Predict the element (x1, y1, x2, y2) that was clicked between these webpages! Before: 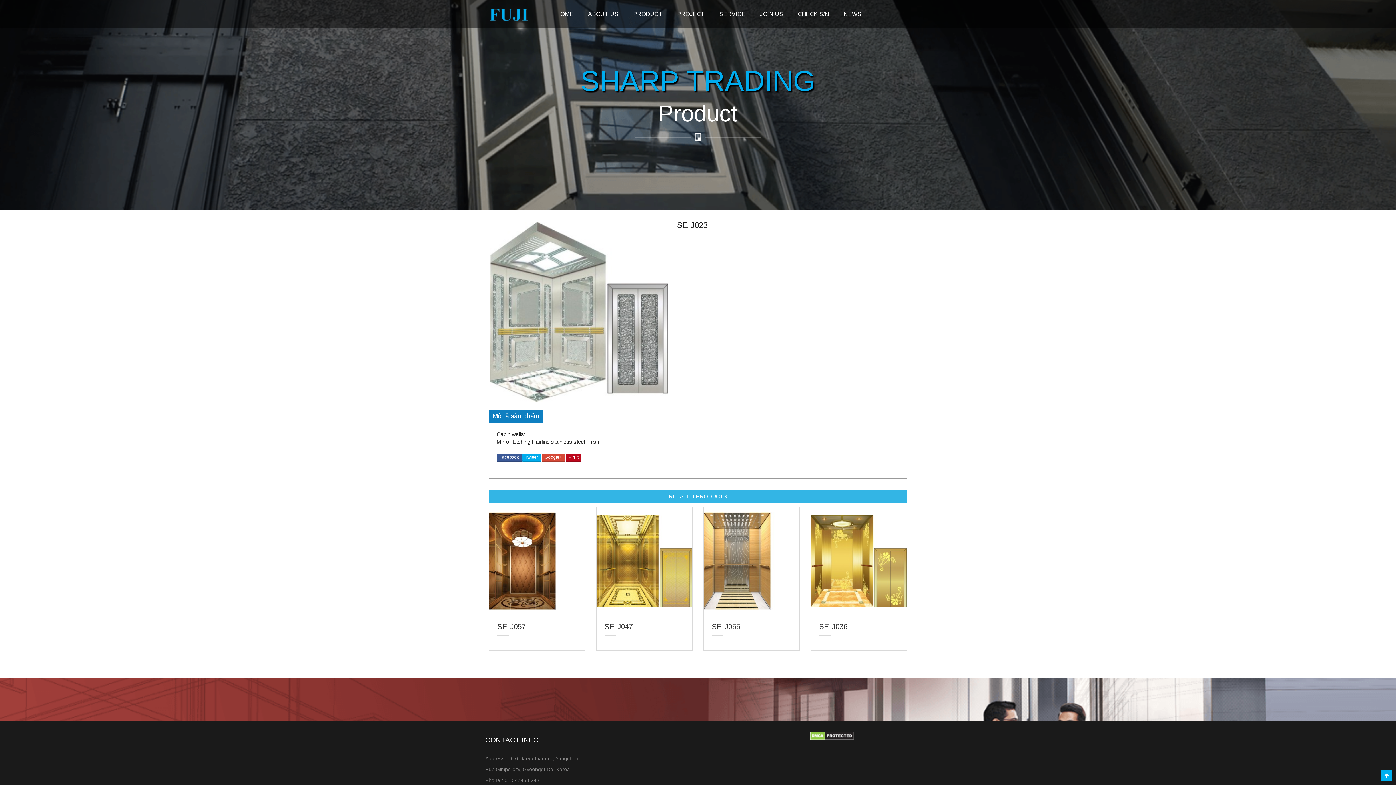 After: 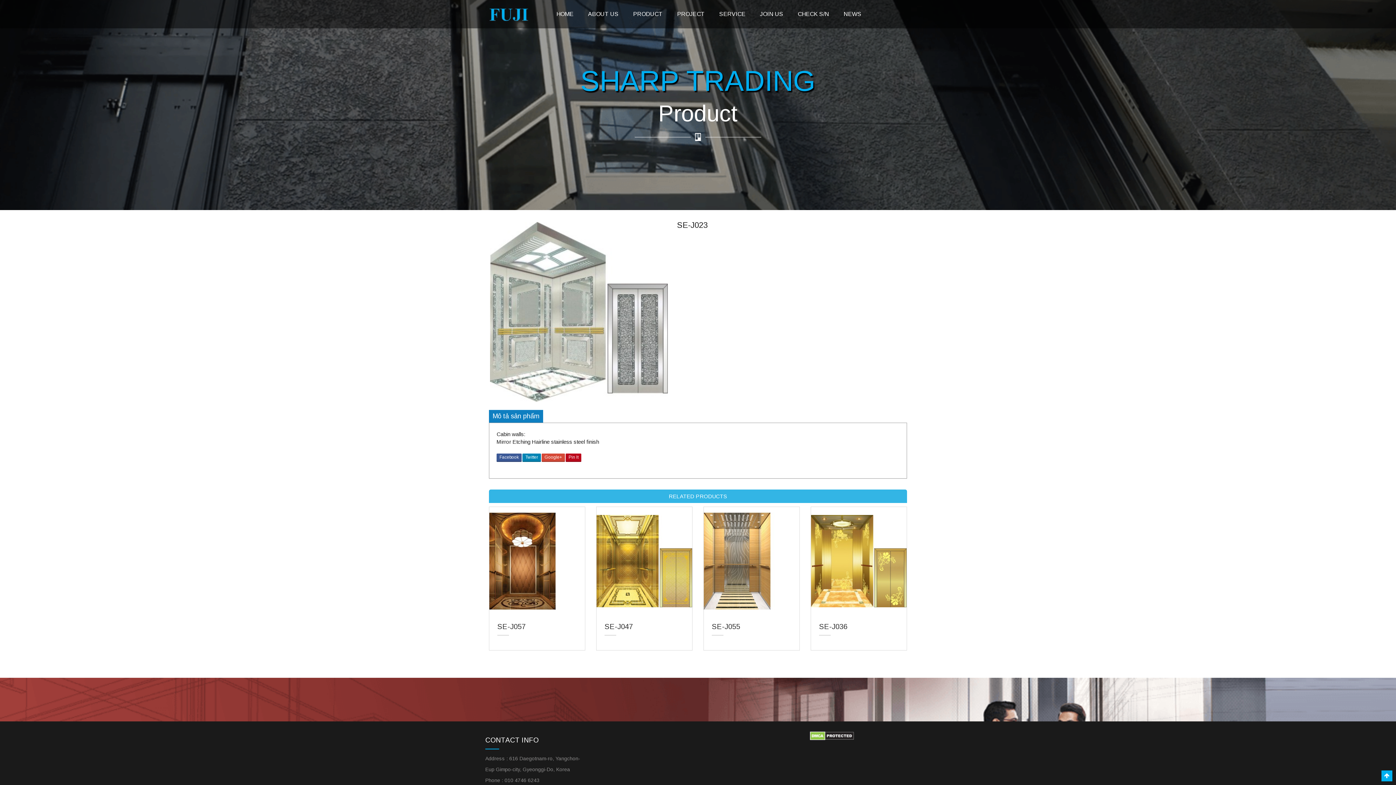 Action: label: Twitter bbox: (522, 453, 541, 462)